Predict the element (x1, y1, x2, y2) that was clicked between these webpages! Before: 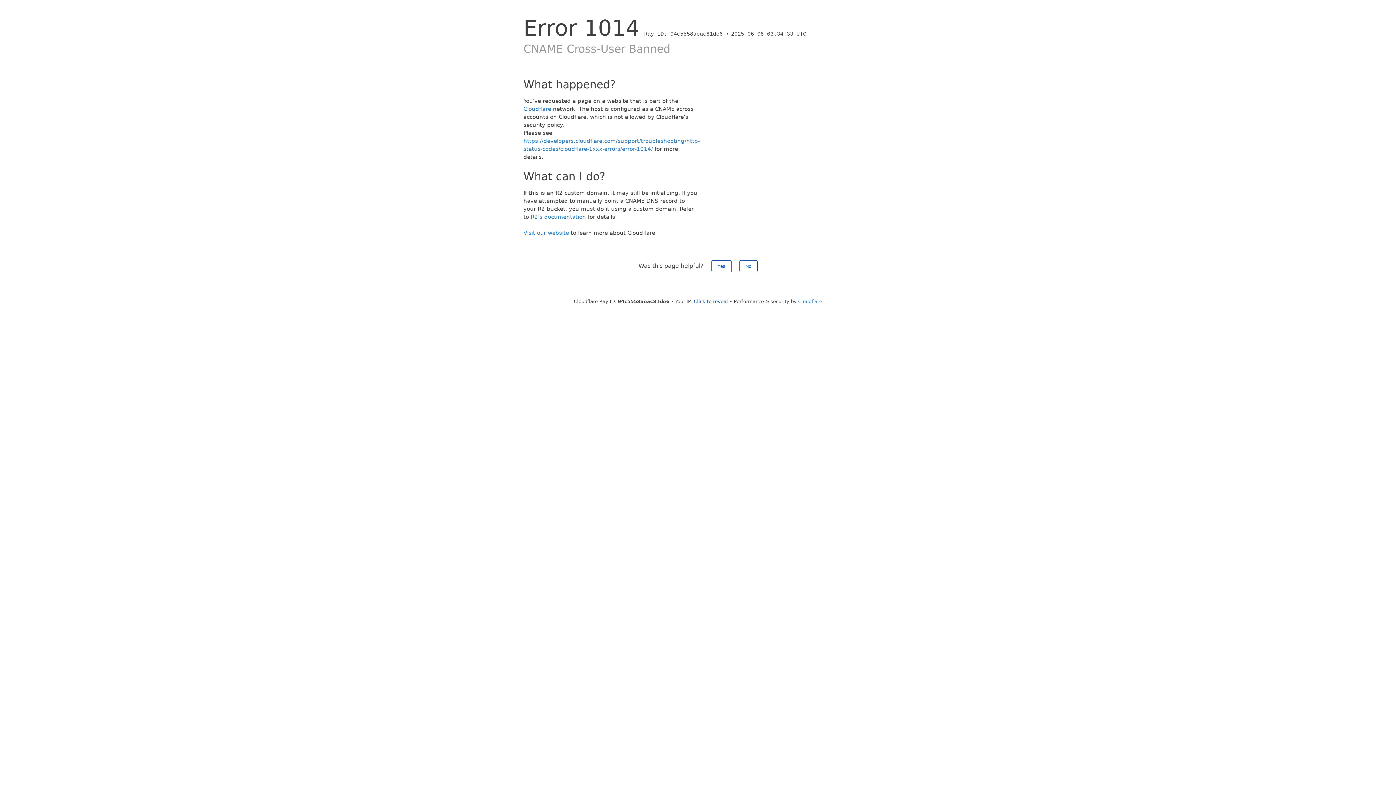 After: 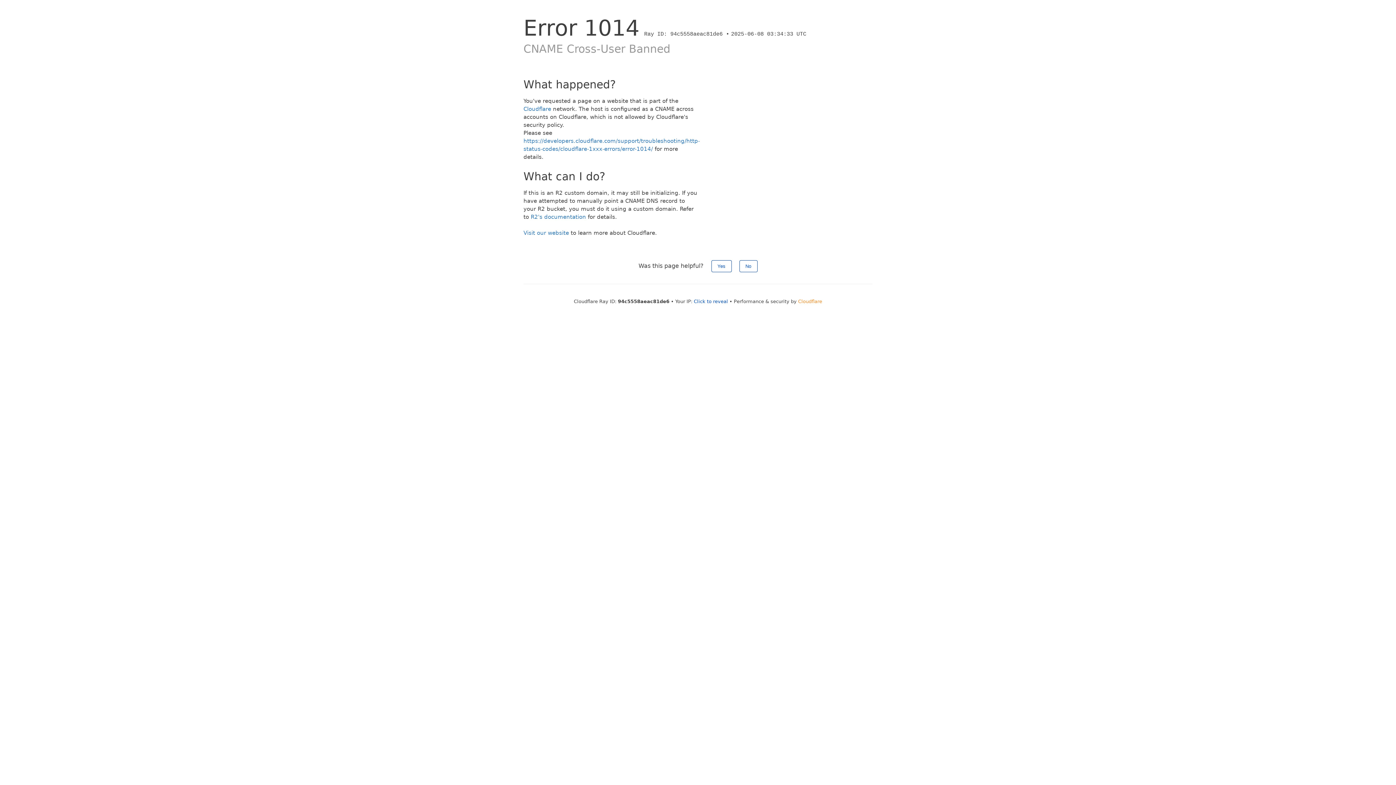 Action: label: Cloudflare bbox: (798, 298, 822, 304)